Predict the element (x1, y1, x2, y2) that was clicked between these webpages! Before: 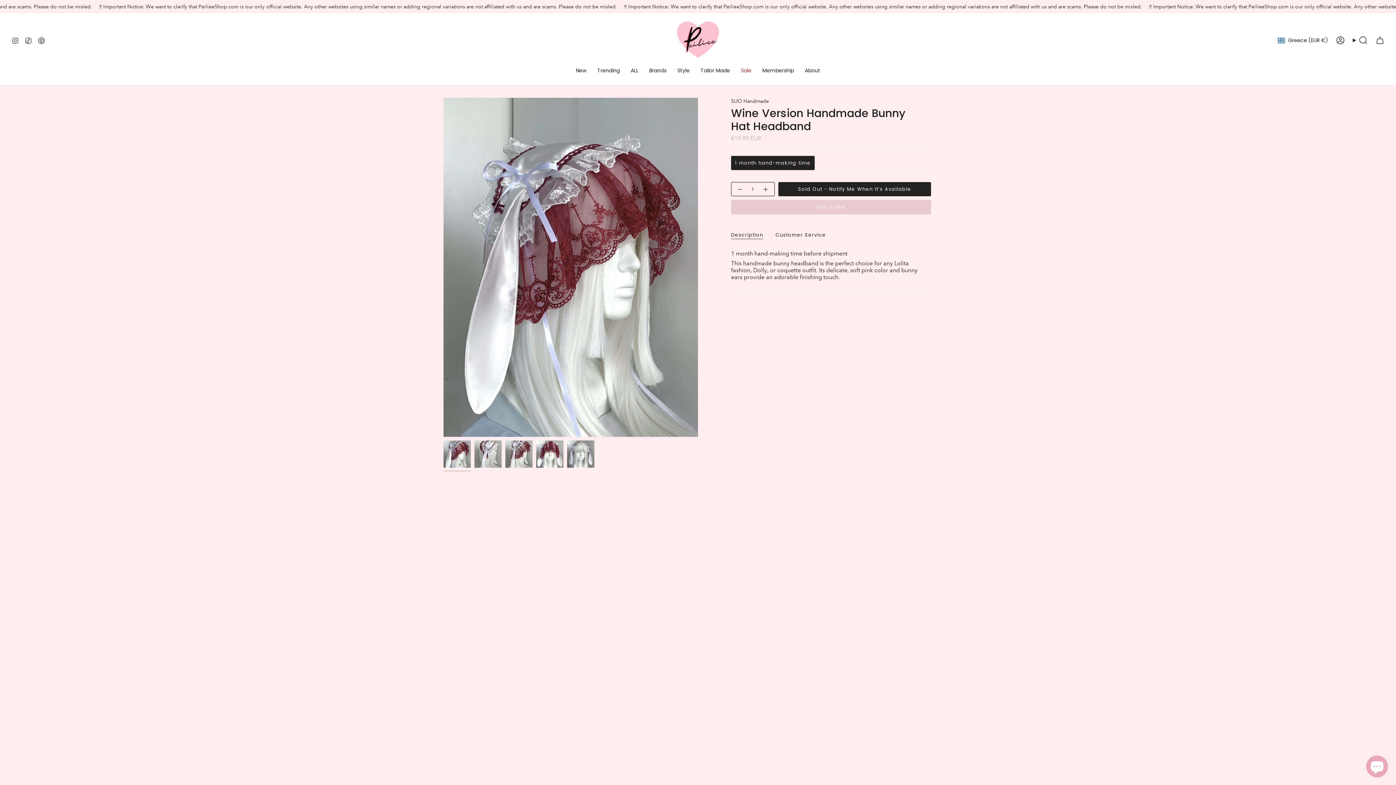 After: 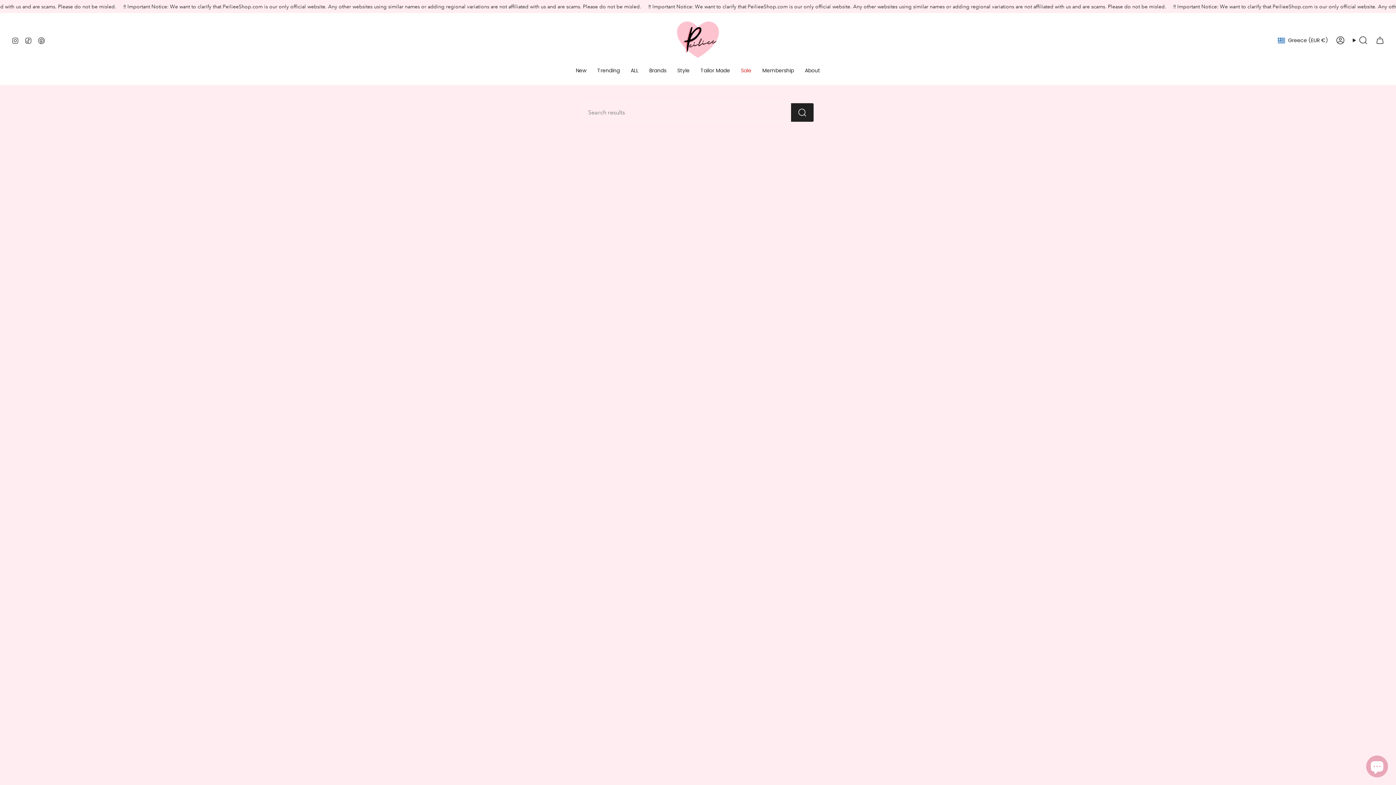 Action: label: Style bbox: (672, 62, 695, 79)